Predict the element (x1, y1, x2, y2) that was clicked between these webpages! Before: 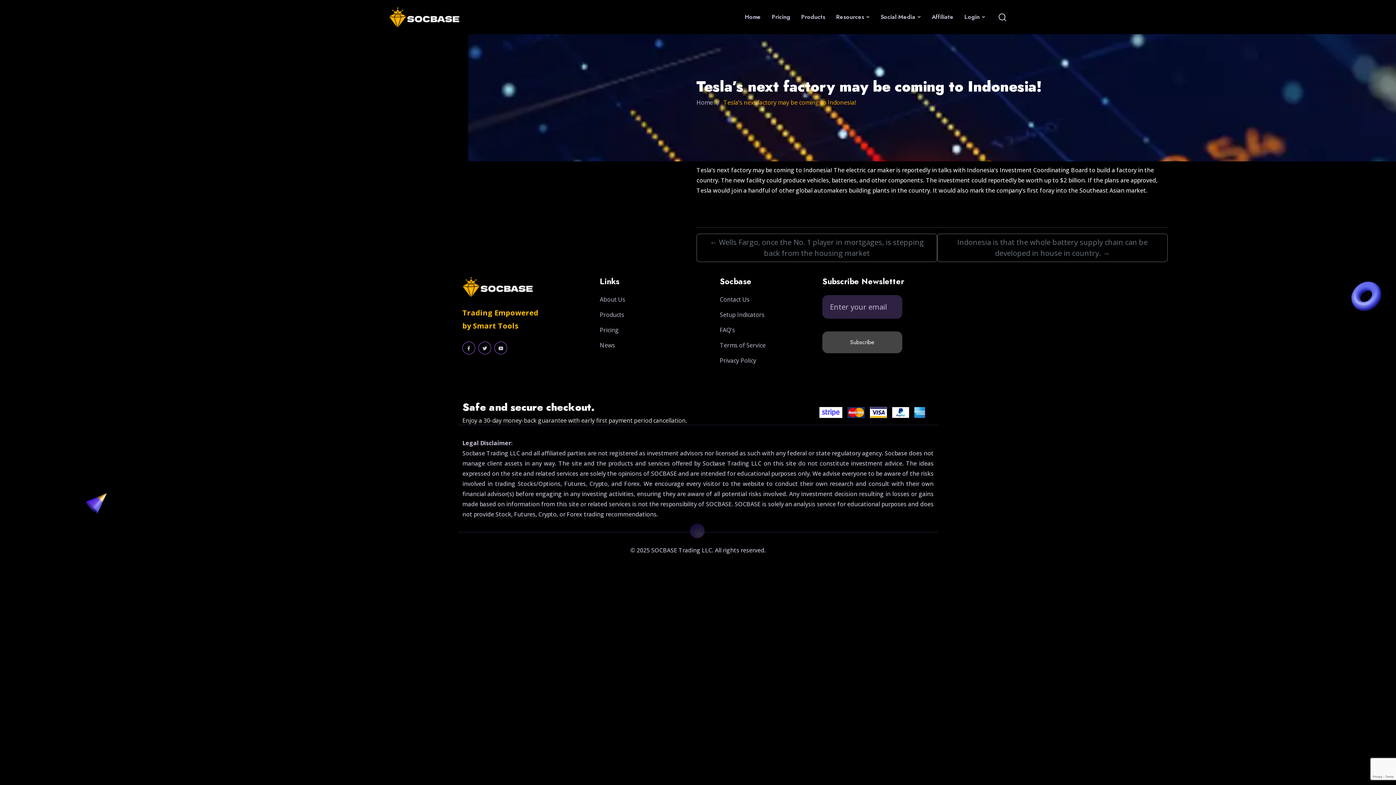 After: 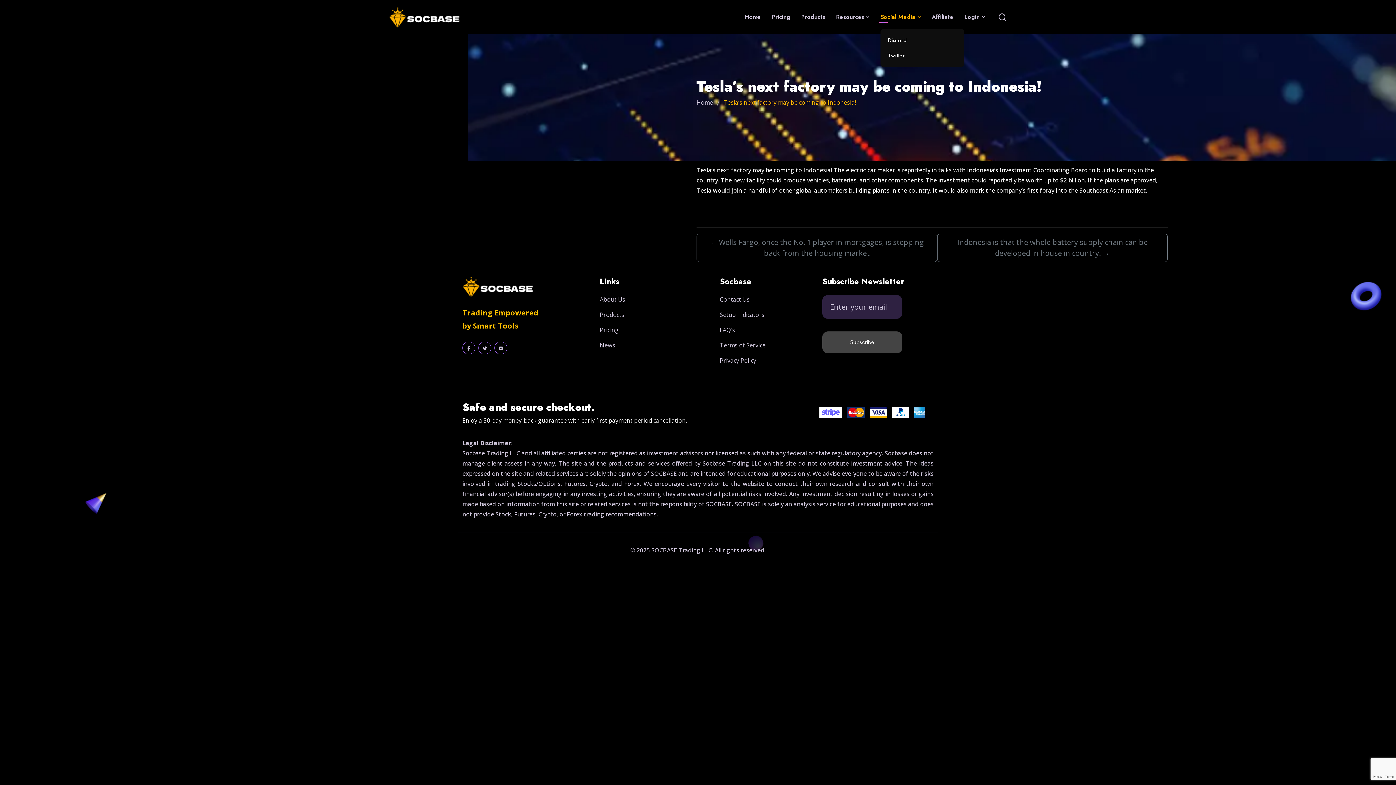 Action: bbox: (880, 3, 921, 30) label: Social Media 